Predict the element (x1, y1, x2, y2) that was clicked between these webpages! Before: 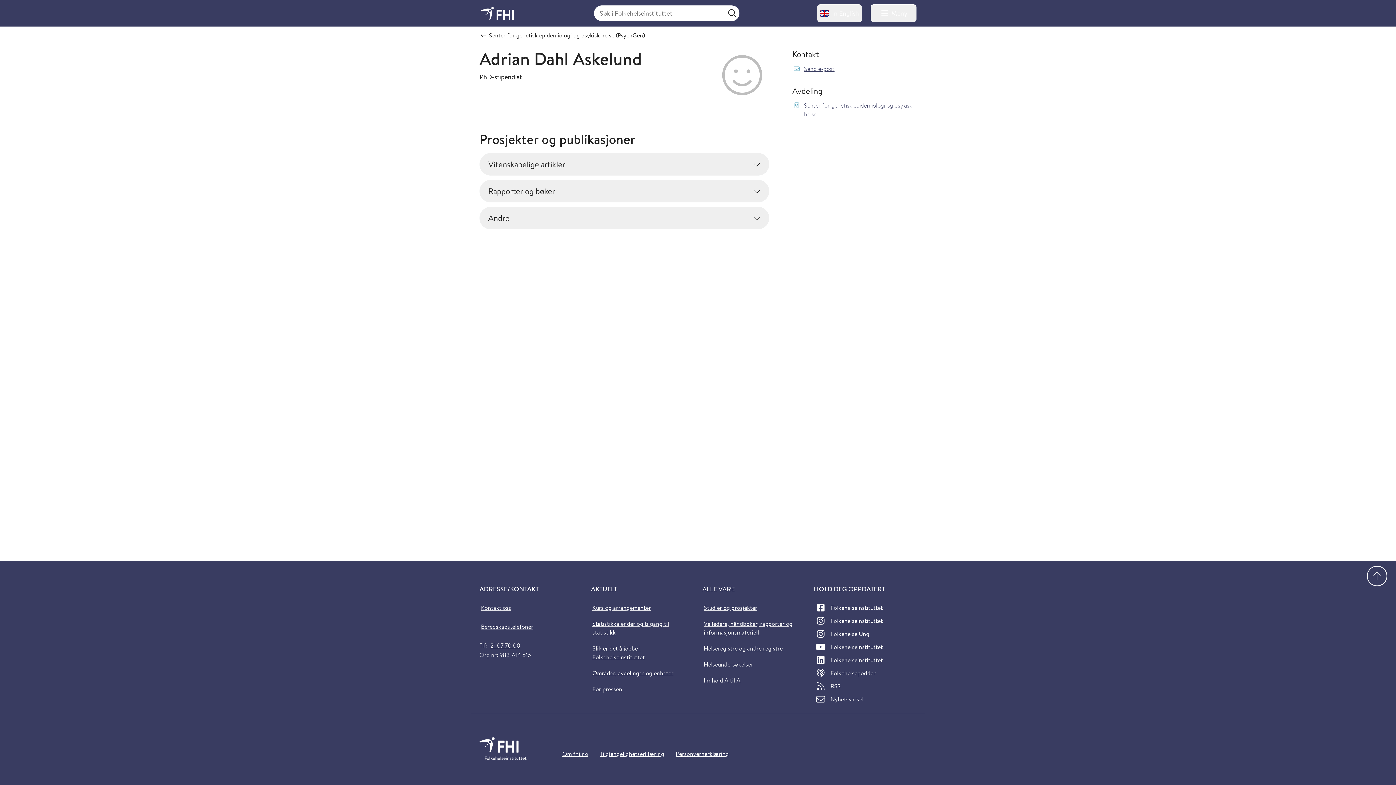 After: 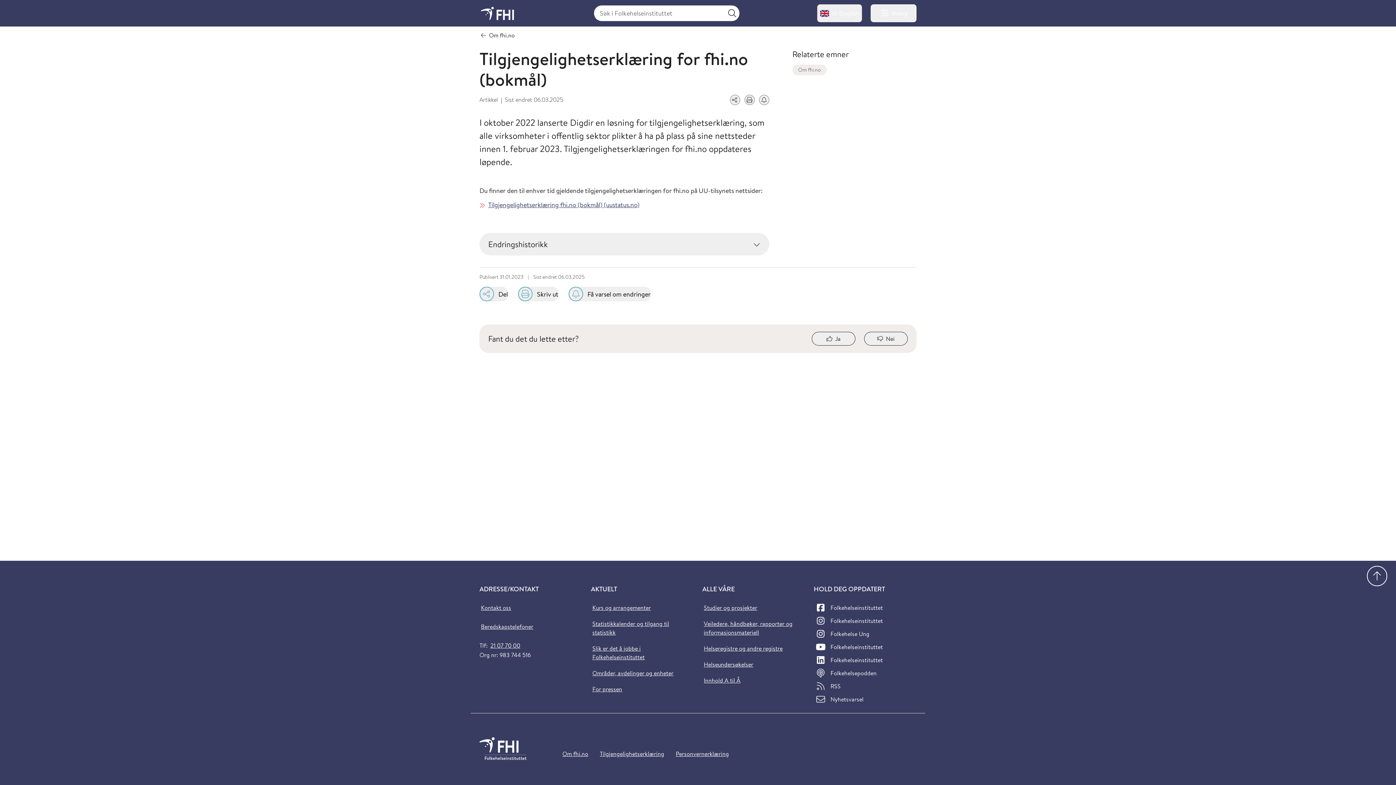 Action: bbox: (598, 748, 665, 759) label: Tilgjengelighetserklæring